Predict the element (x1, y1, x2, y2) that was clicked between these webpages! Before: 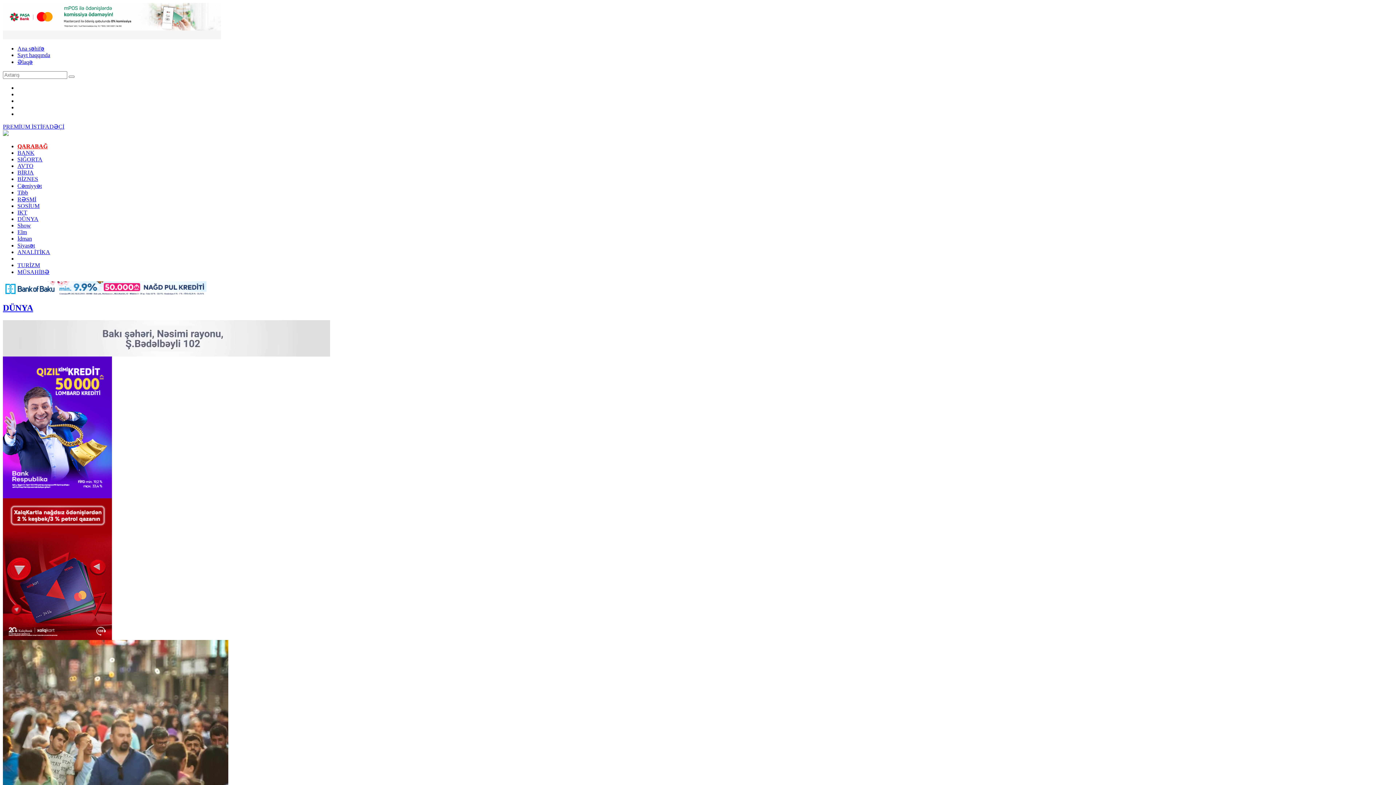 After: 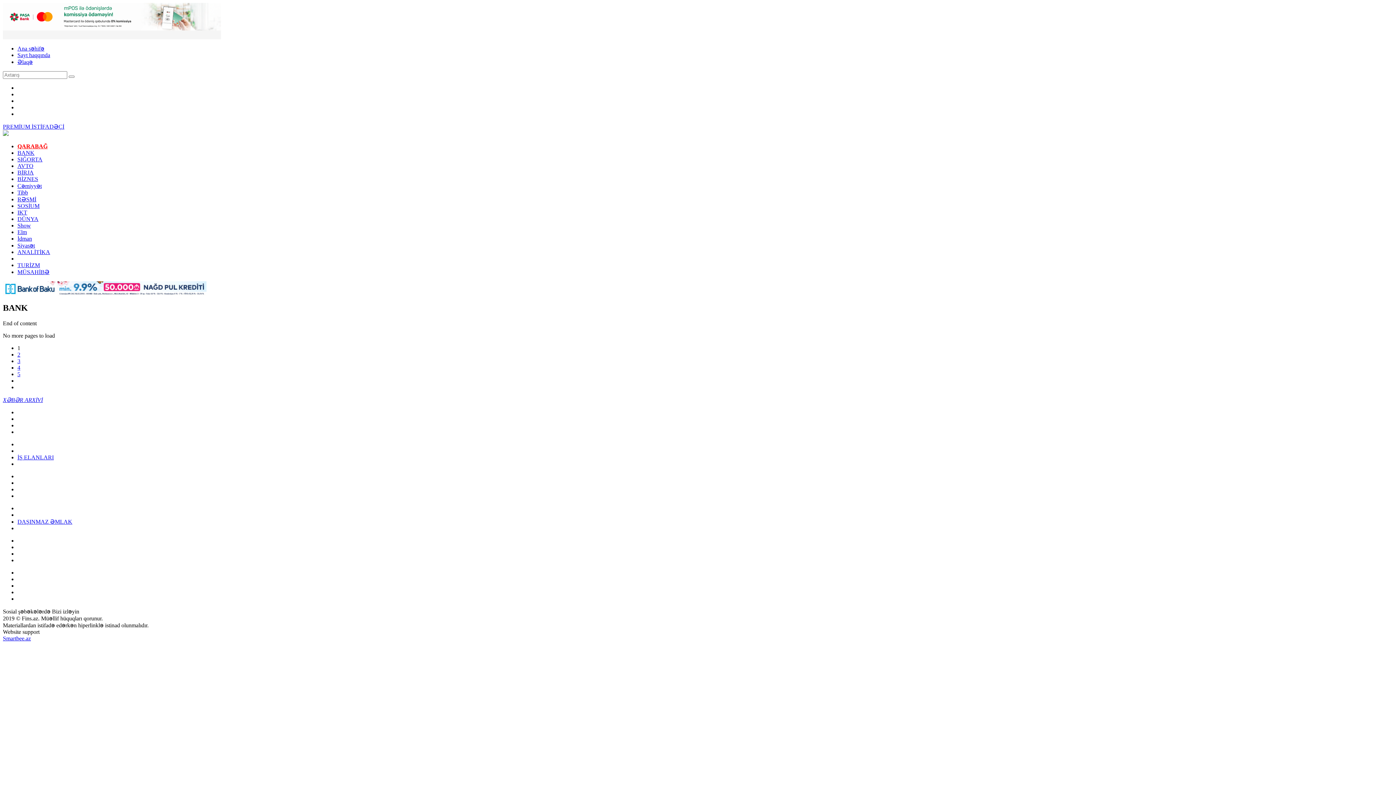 Action: label: BANK bbox: (17, 149, 34, 156)